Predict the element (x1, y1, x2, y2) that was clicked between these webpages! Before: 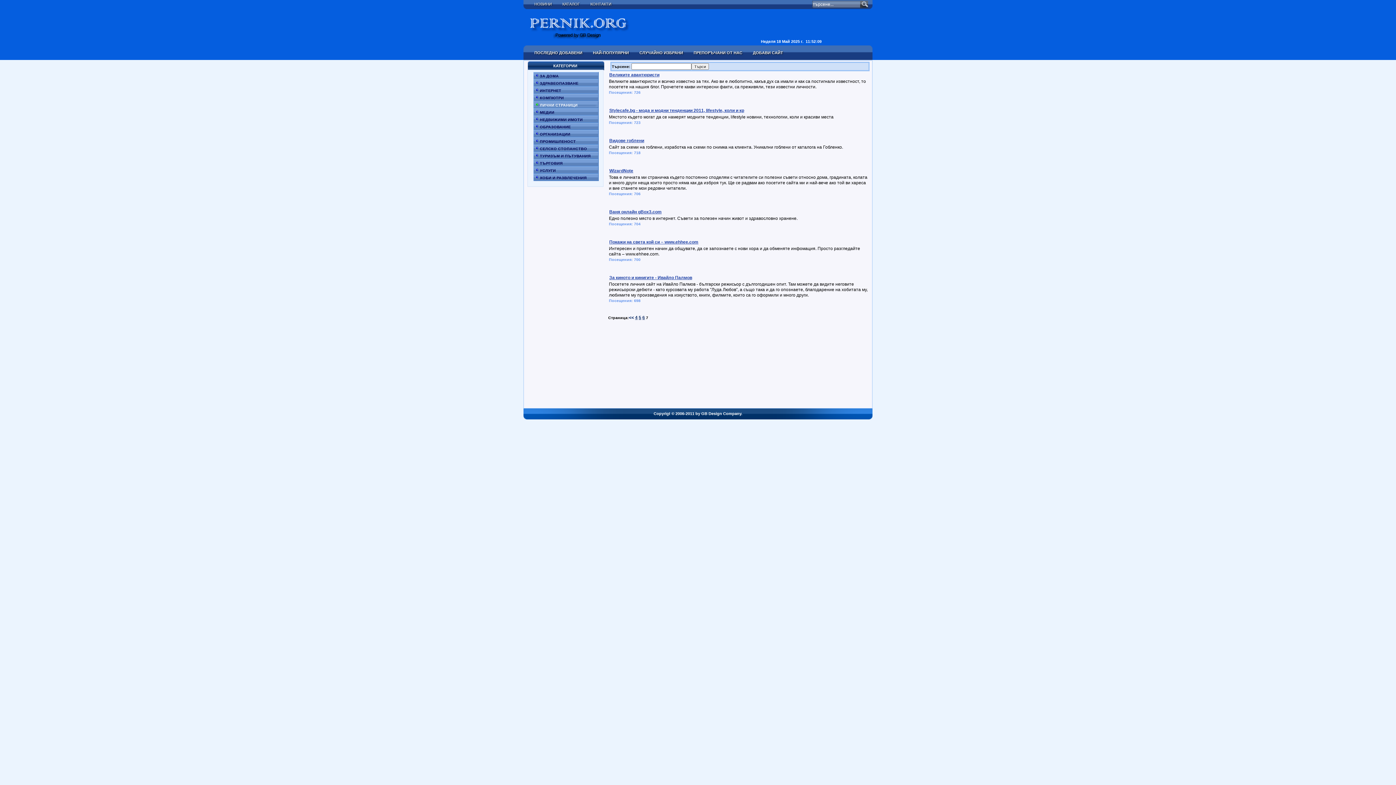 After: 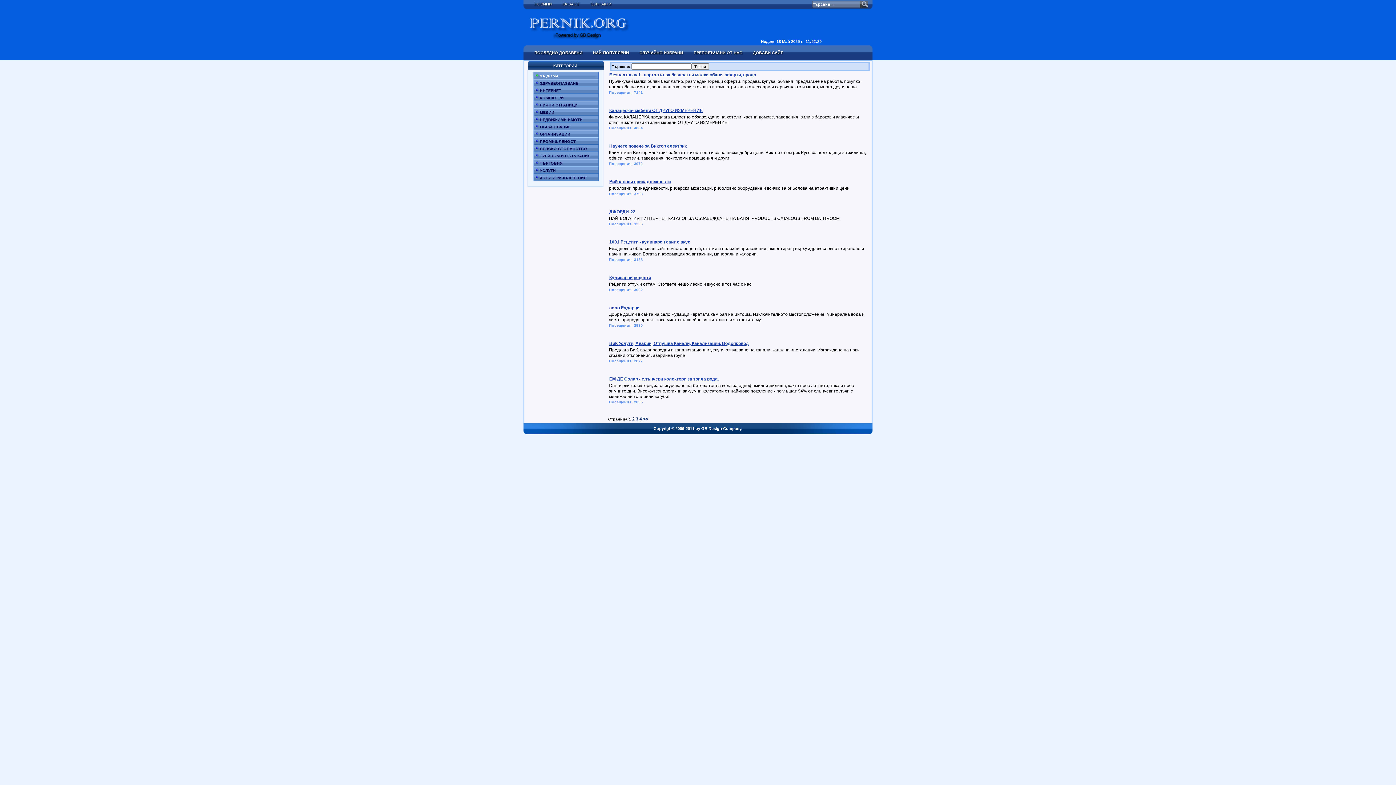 Action: label: ЗА ДОМА bbox: (533, 72, 607, 79)